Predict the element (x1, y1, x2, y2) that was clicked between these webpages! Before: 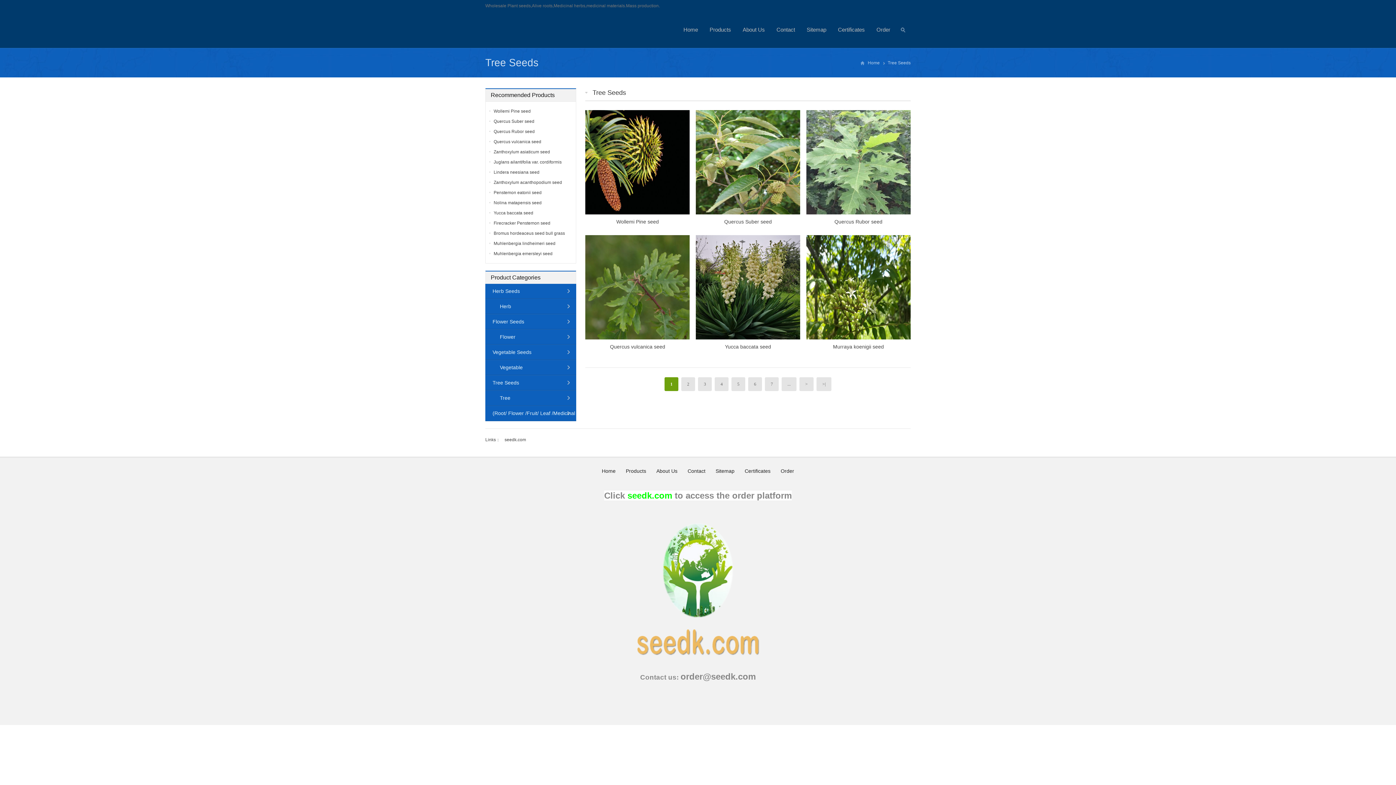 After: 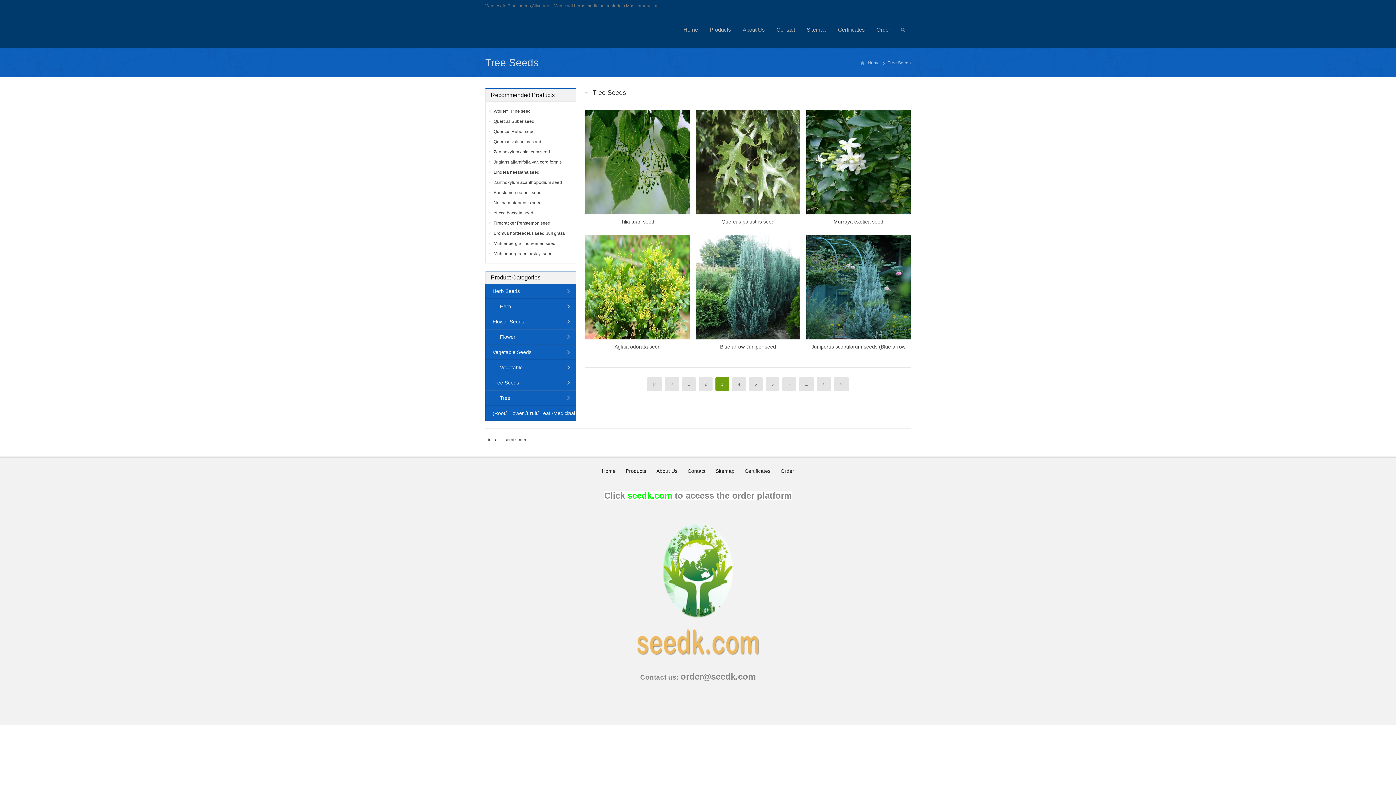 Action: label: 3 bbox: (698, 377, 712, 391)